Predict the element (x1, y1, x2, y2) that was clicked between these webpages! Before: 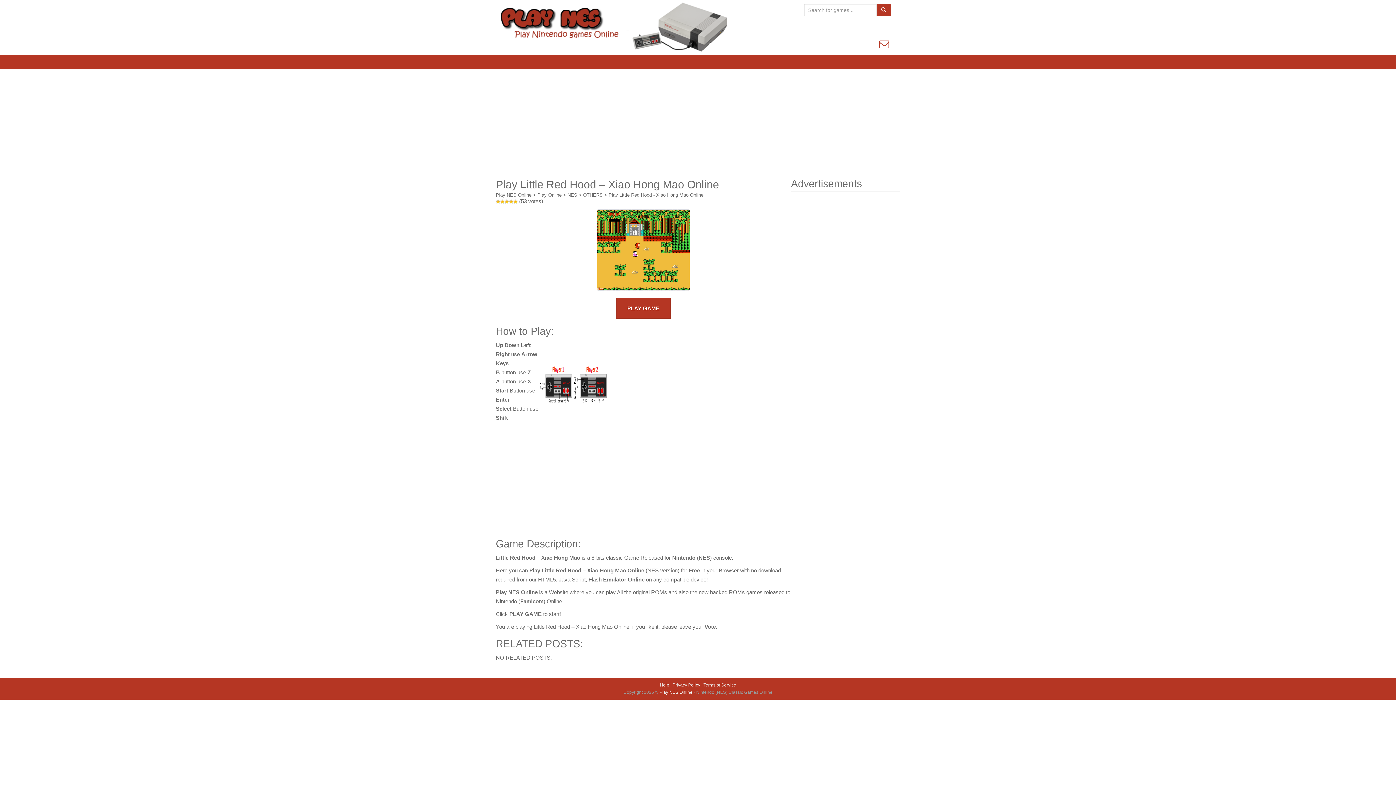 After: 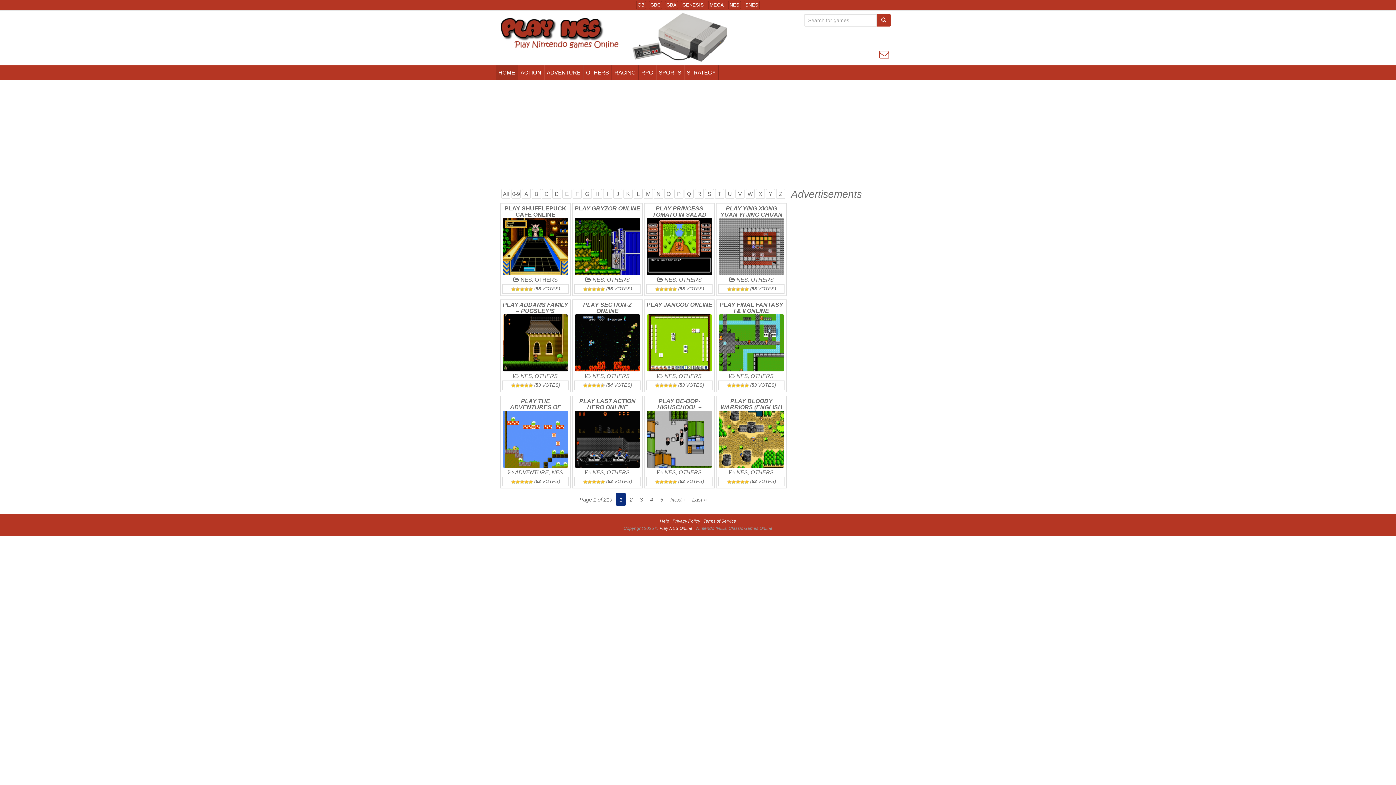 Action: label: Play NES Online bbox: (496, 192, 531, 197)